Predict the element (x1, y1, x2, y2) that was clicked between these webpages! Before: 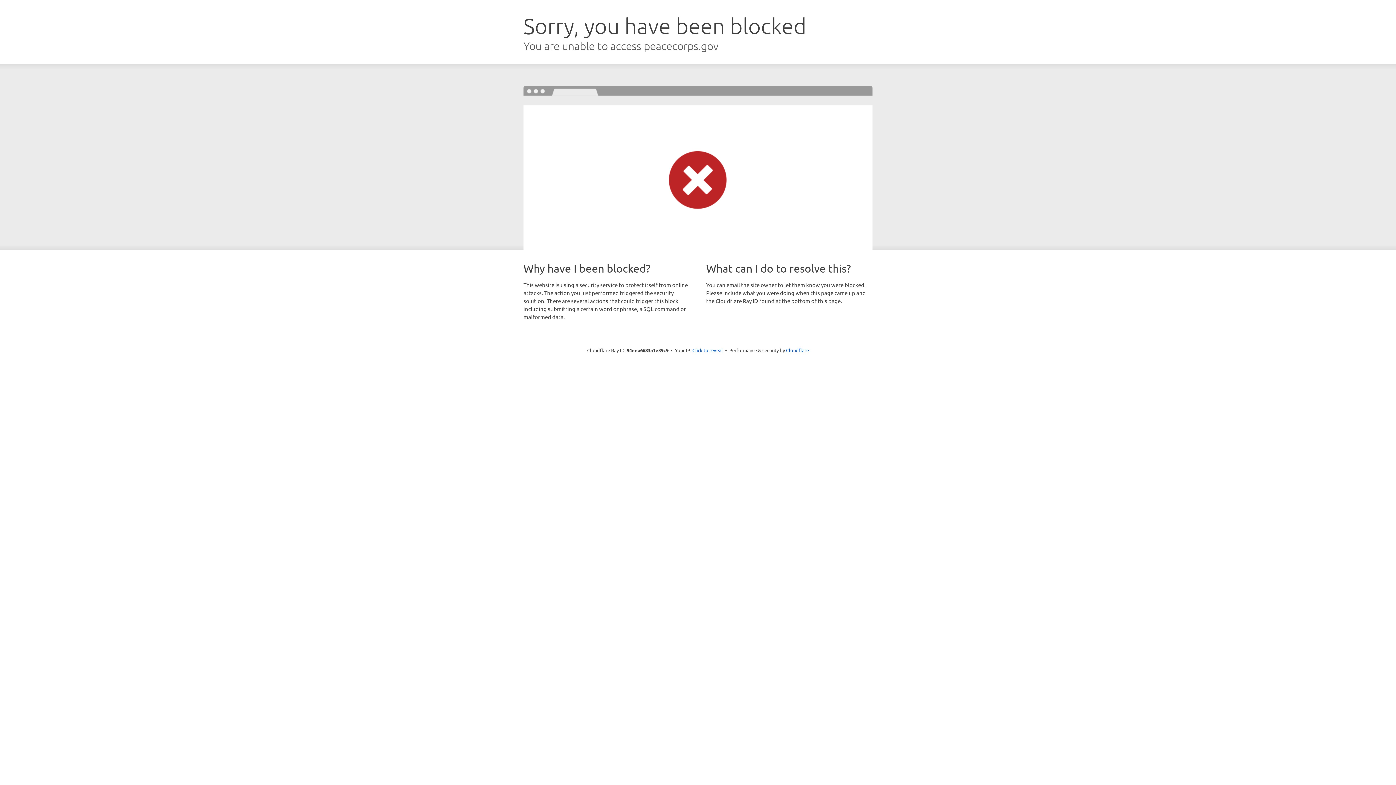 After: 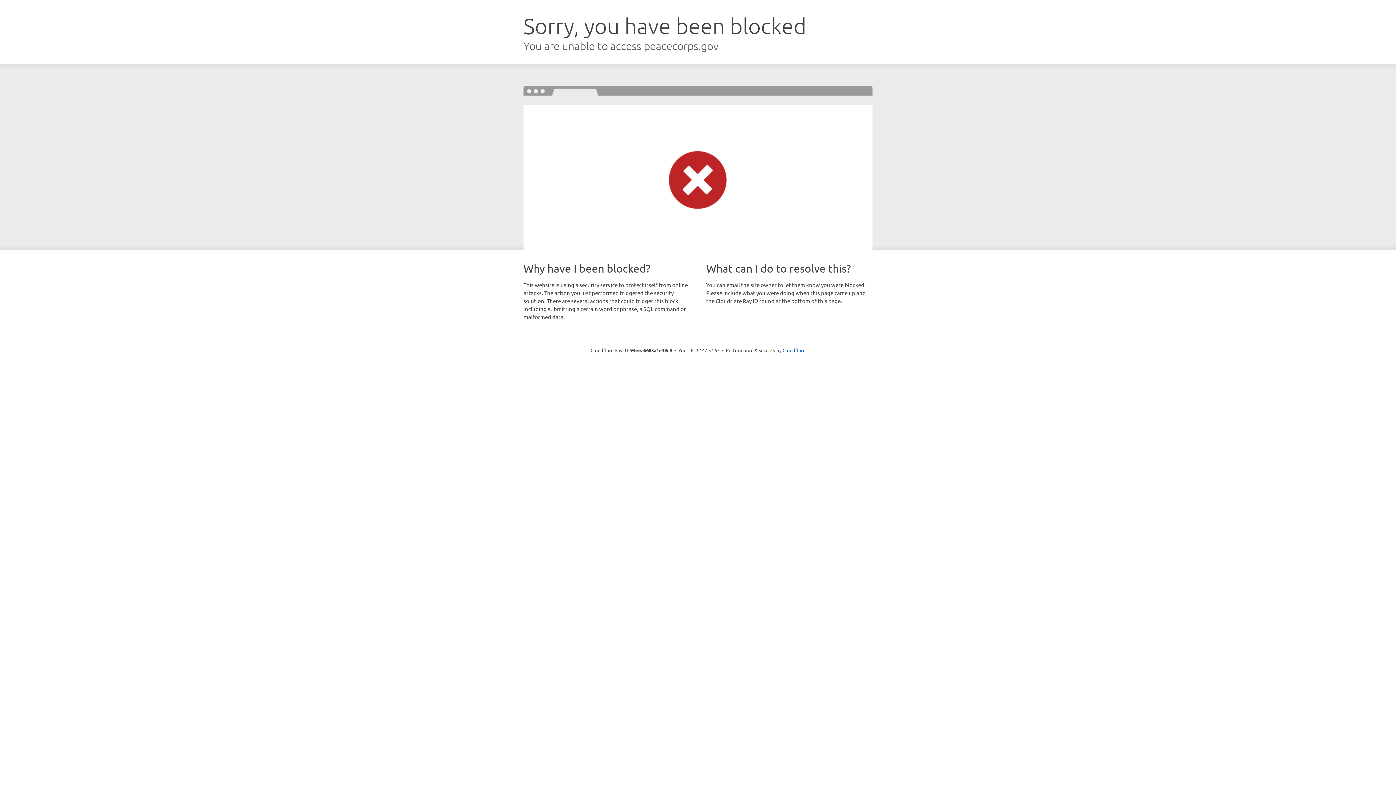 Action: bbox: (692, 346, 723, 353) label: Click to reveal